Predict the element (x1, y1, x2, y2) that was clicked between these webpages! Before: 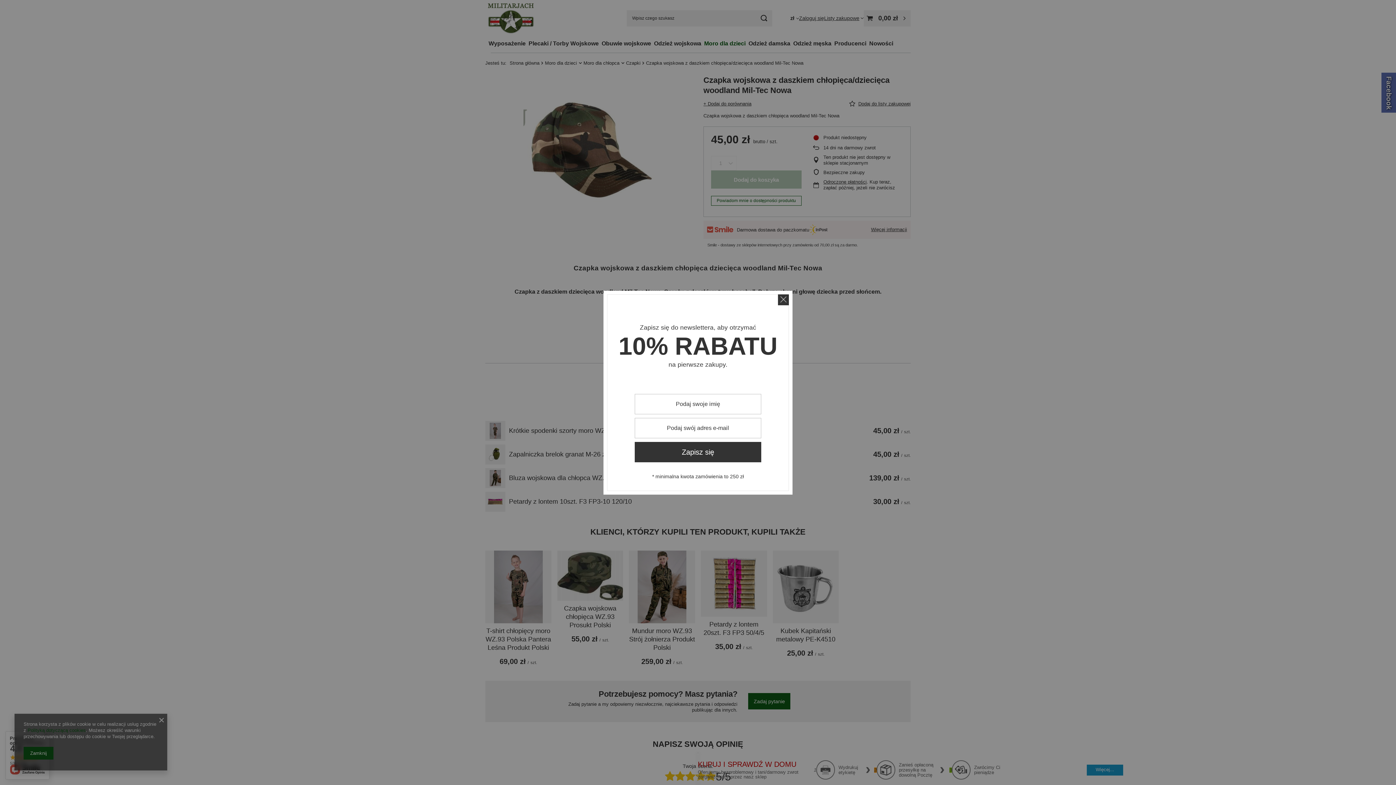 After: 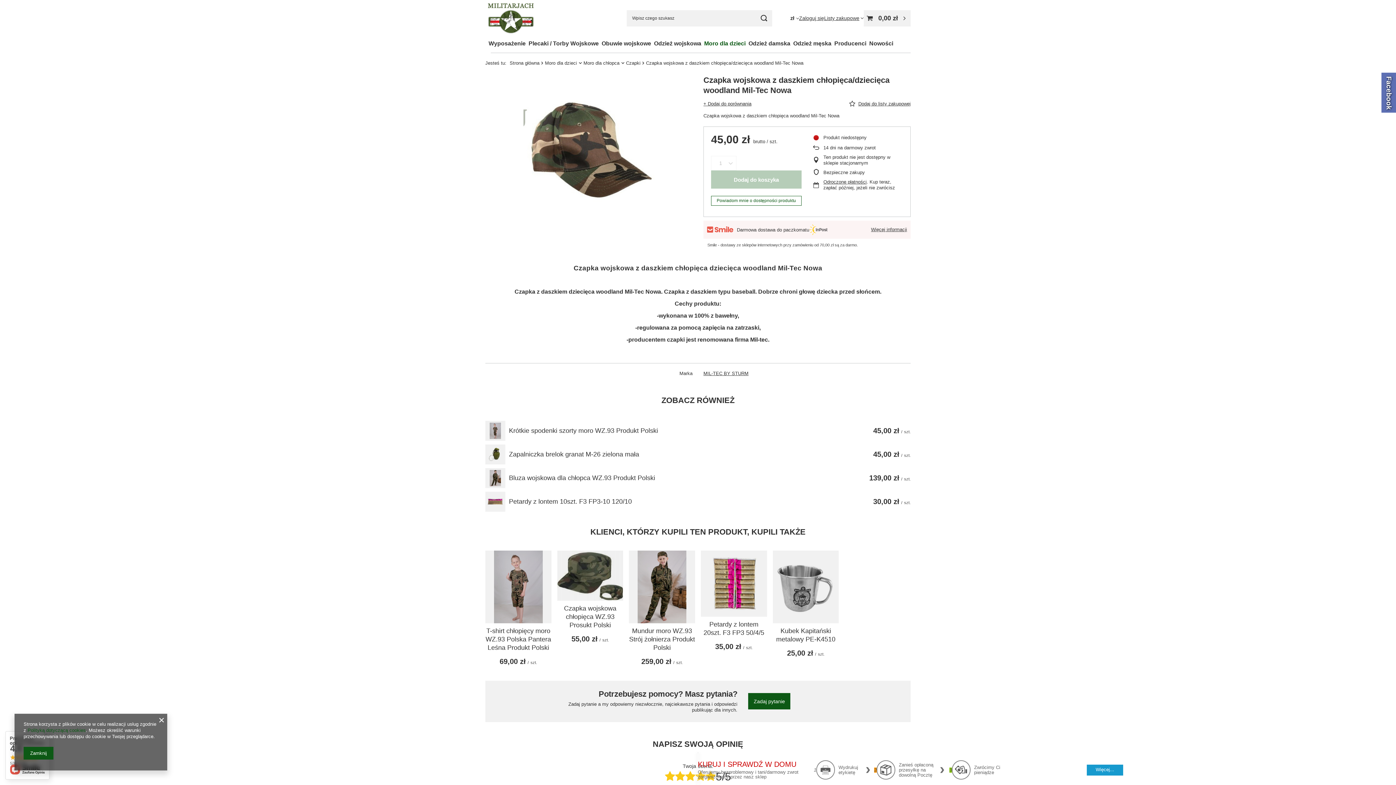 Action: bbox: (778, 294, 789, 305)